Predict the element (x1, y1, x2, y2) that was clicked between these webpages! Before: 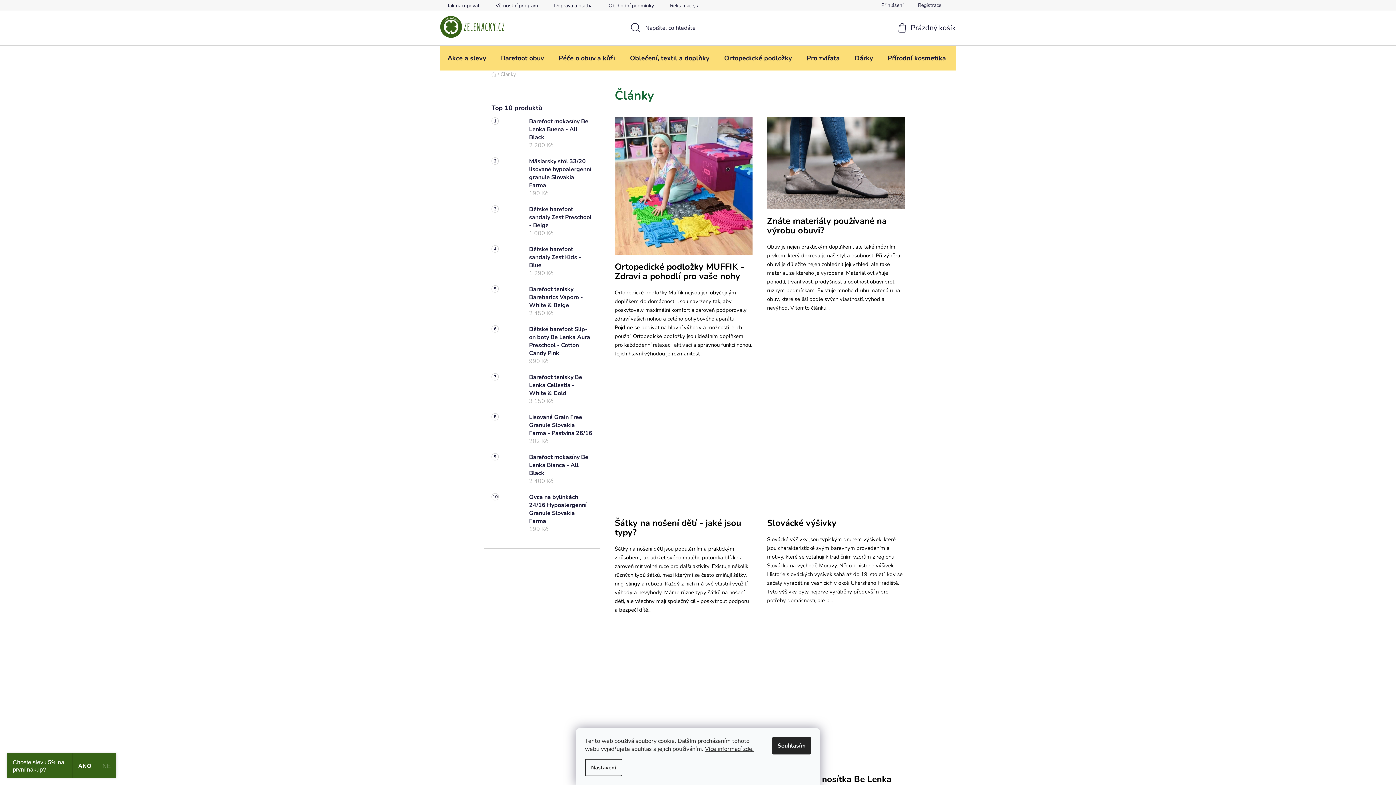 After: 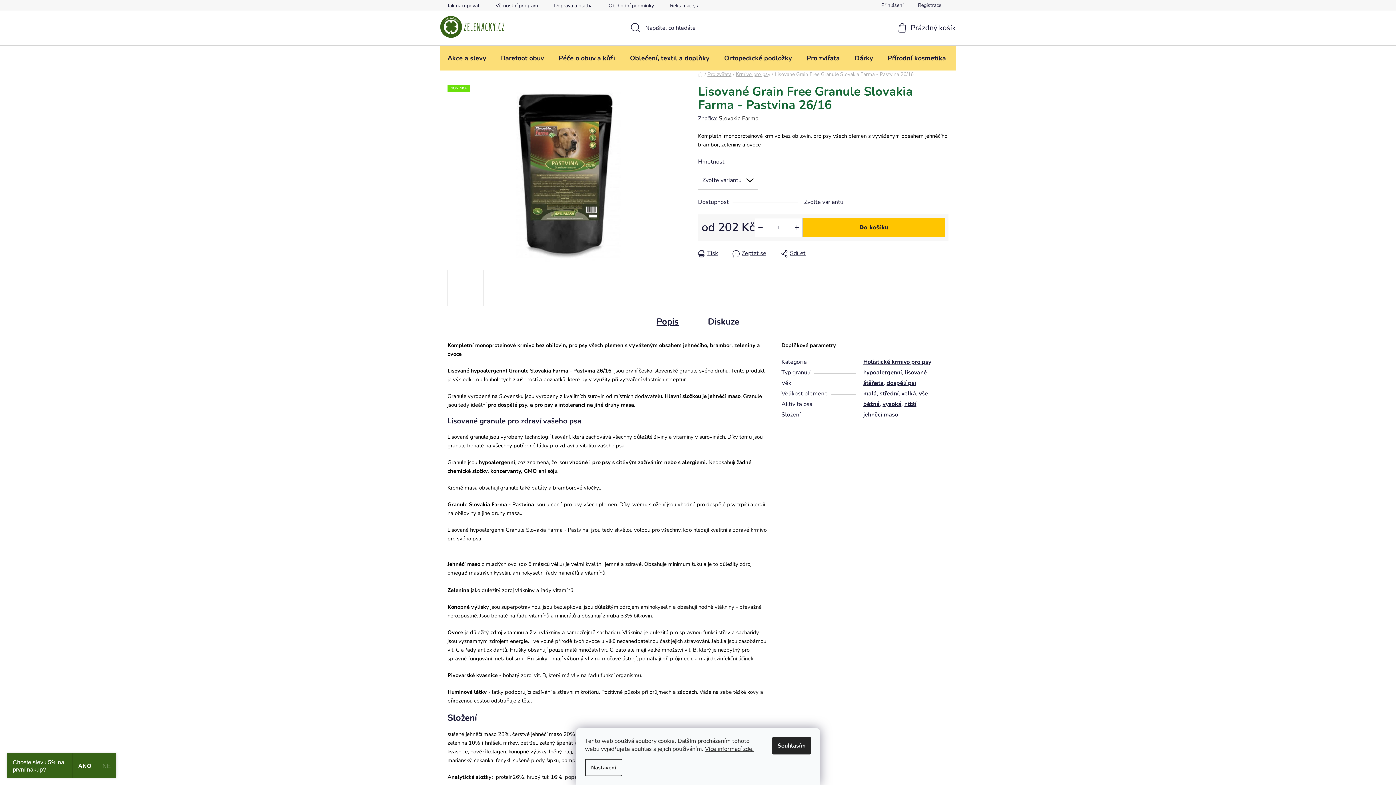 Action: bbox: (491, 413, 521, 445)